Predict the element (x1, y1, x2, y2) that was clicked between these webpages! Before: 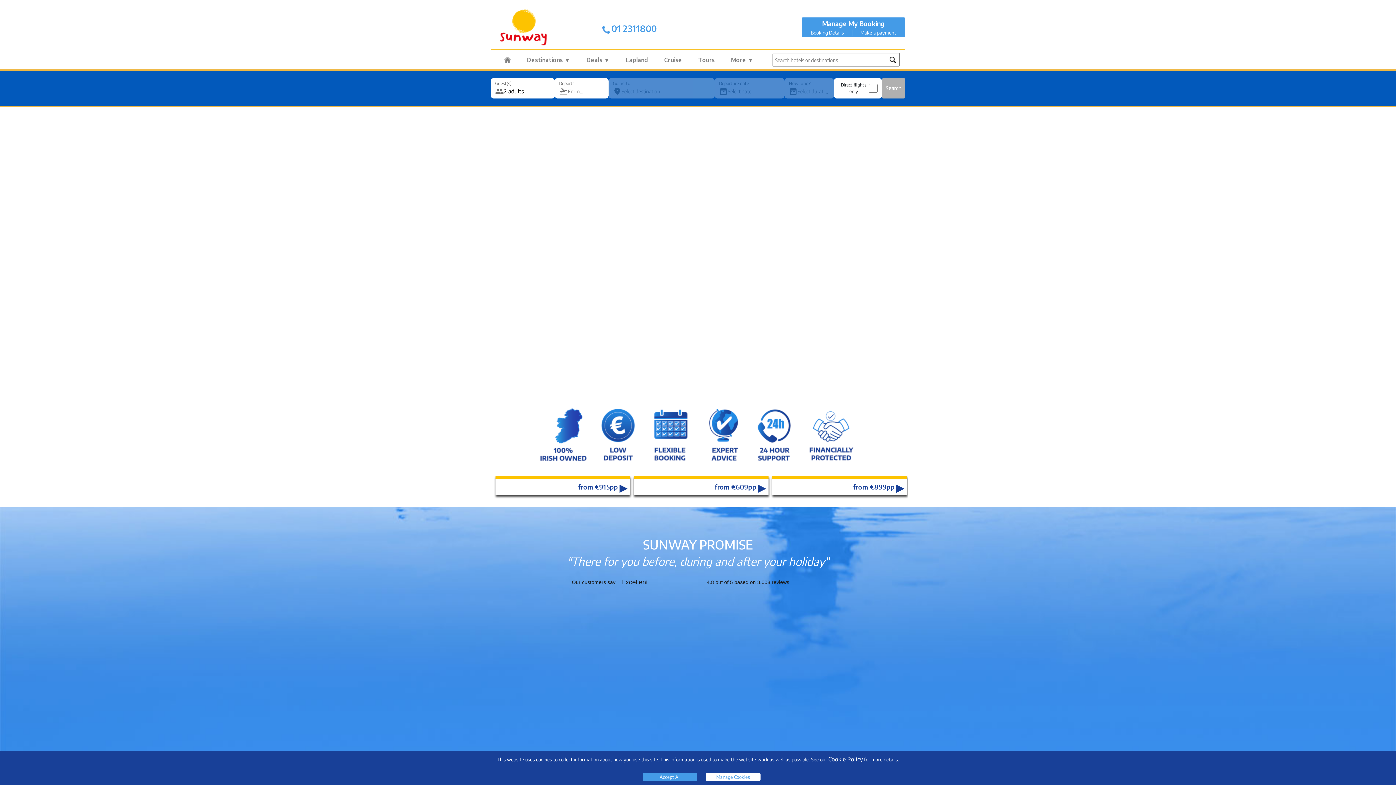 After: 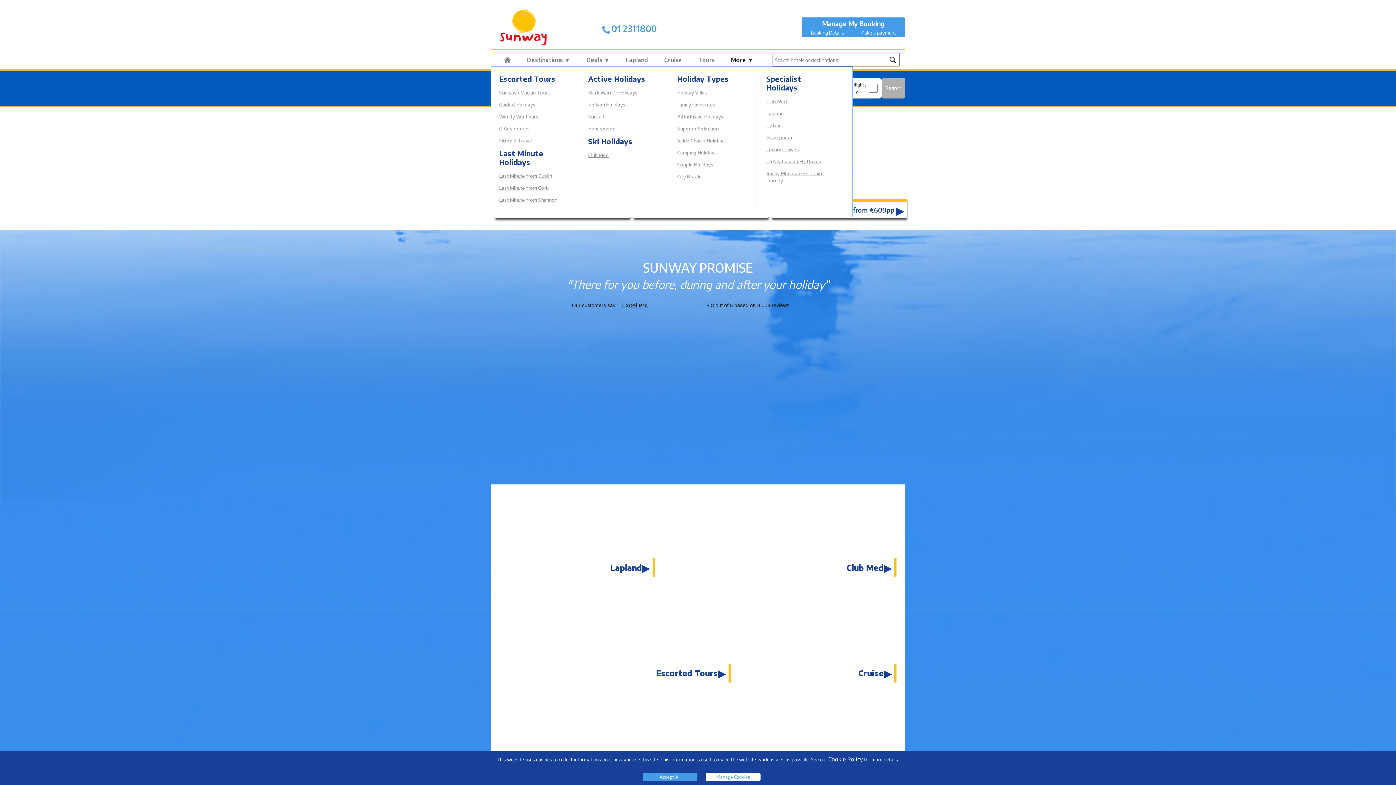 Action: label: More ▼ bbox: (723, 53, 761, 66)